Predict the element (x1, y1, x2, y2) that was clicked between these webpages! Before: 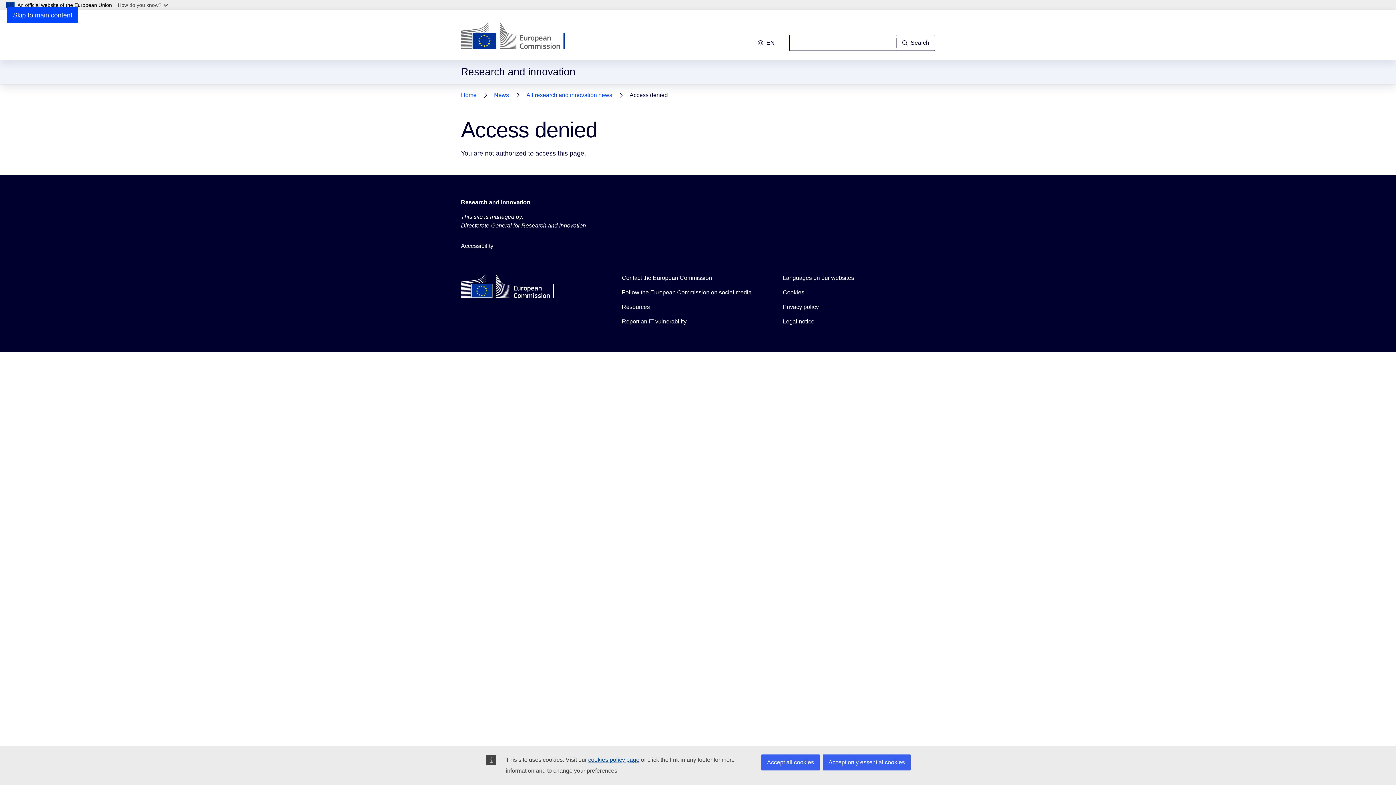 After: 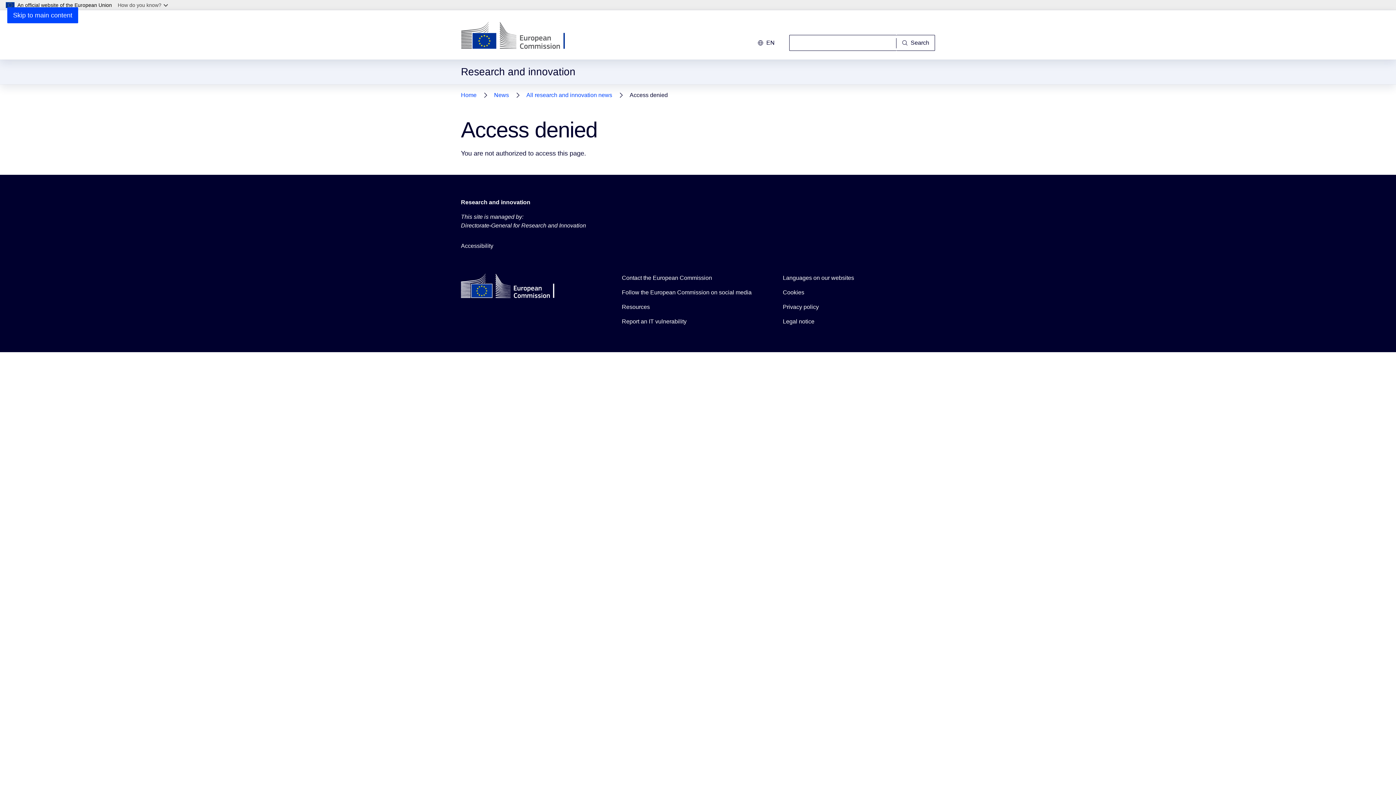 Action: bbox: (761, 754, 820, 770) label: Accept all cookies